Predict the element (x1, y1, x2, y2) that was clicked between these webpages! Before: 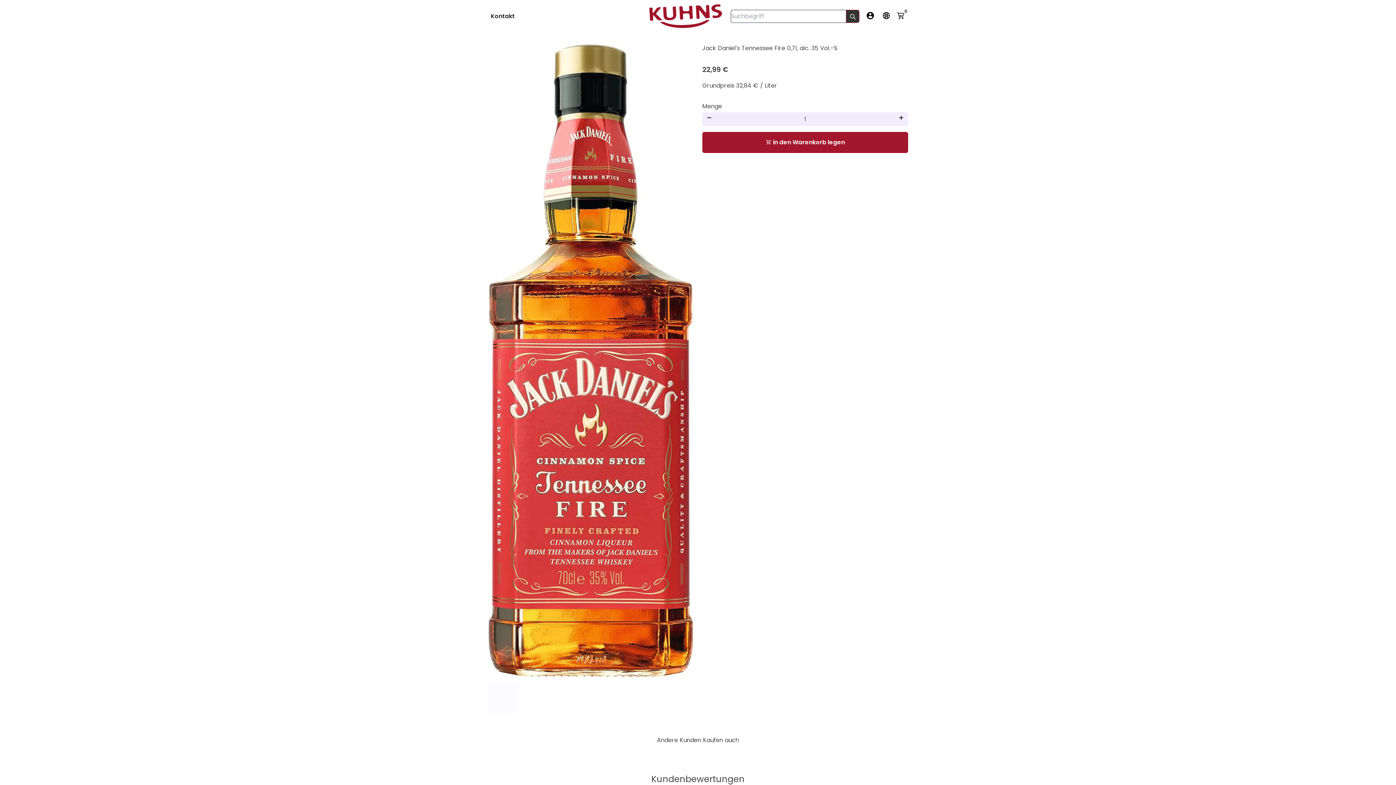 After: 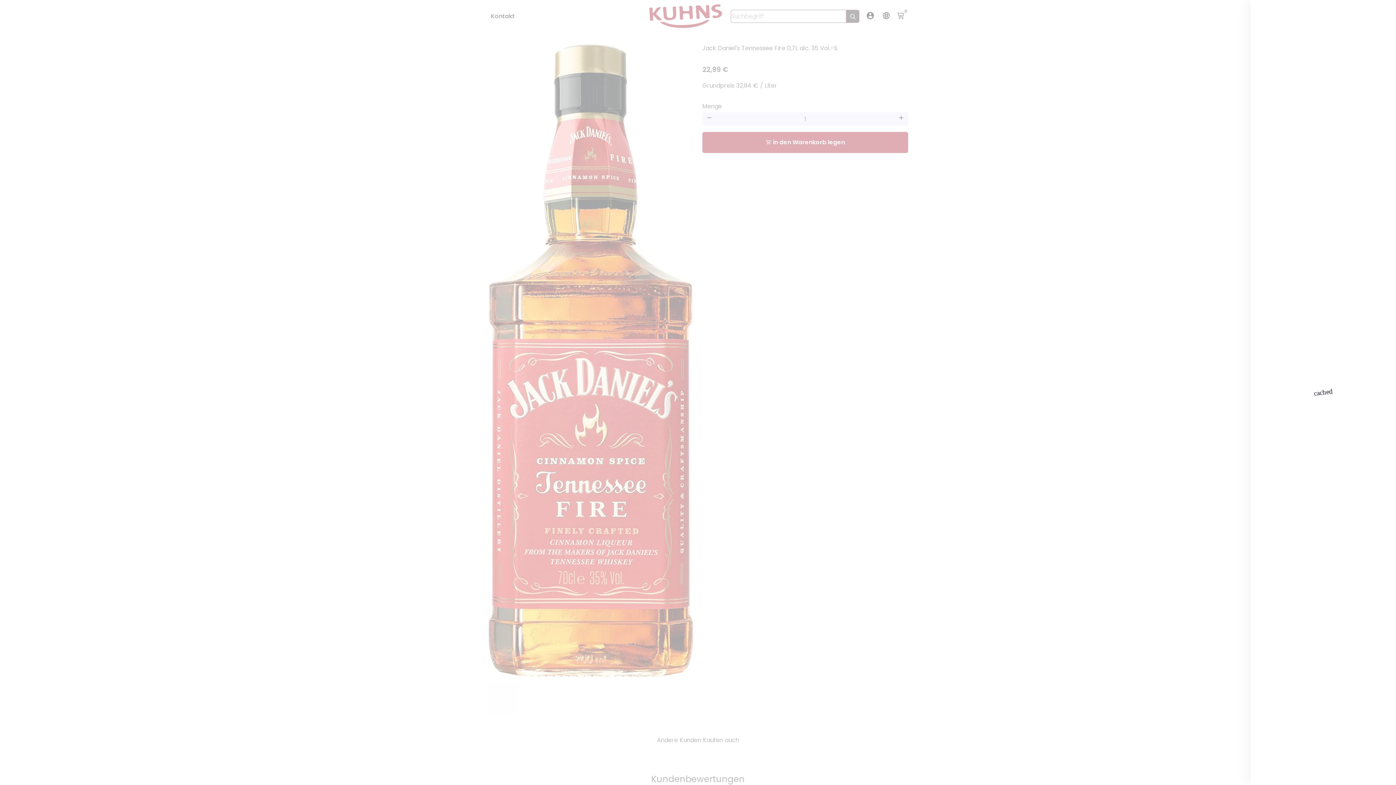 Action: bbox: (893, 8, 908, 23) label: Wagen